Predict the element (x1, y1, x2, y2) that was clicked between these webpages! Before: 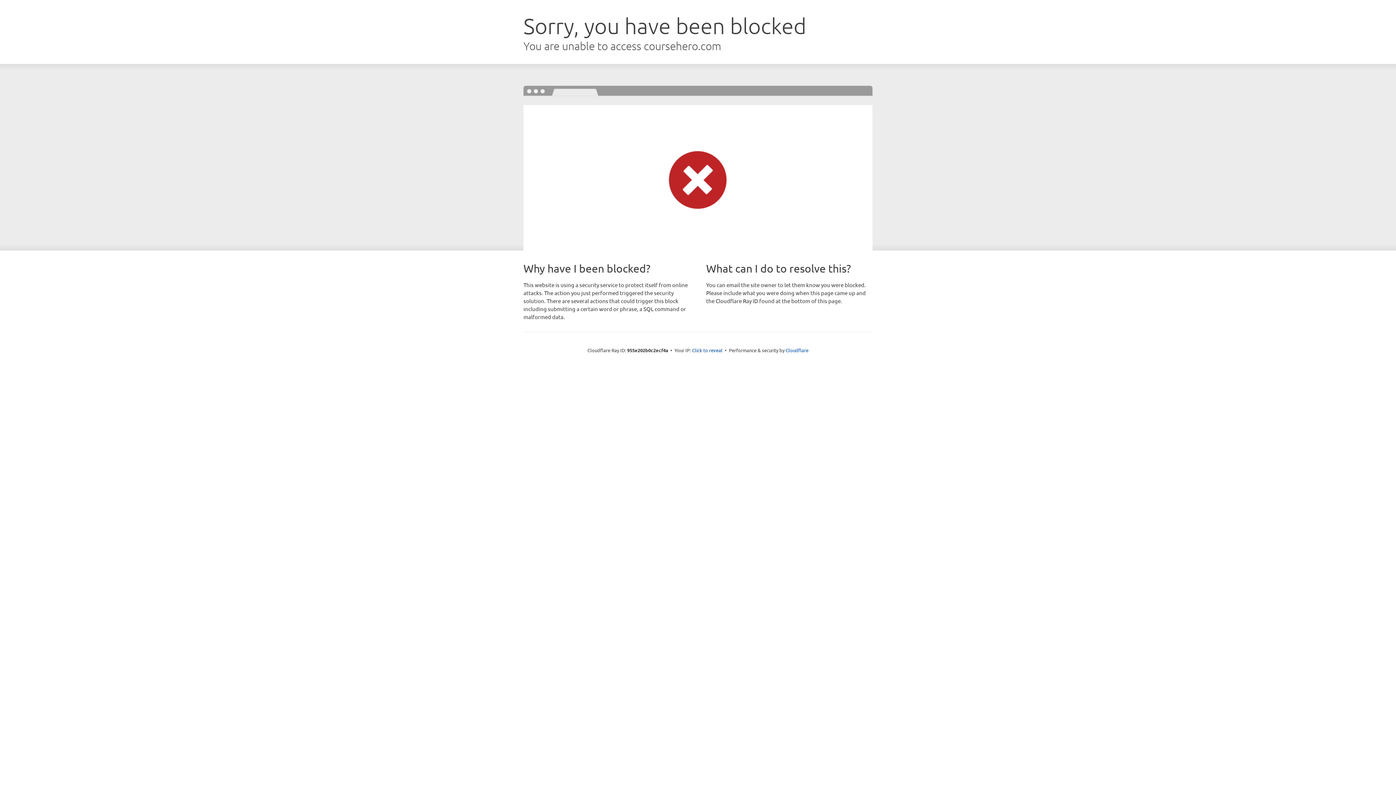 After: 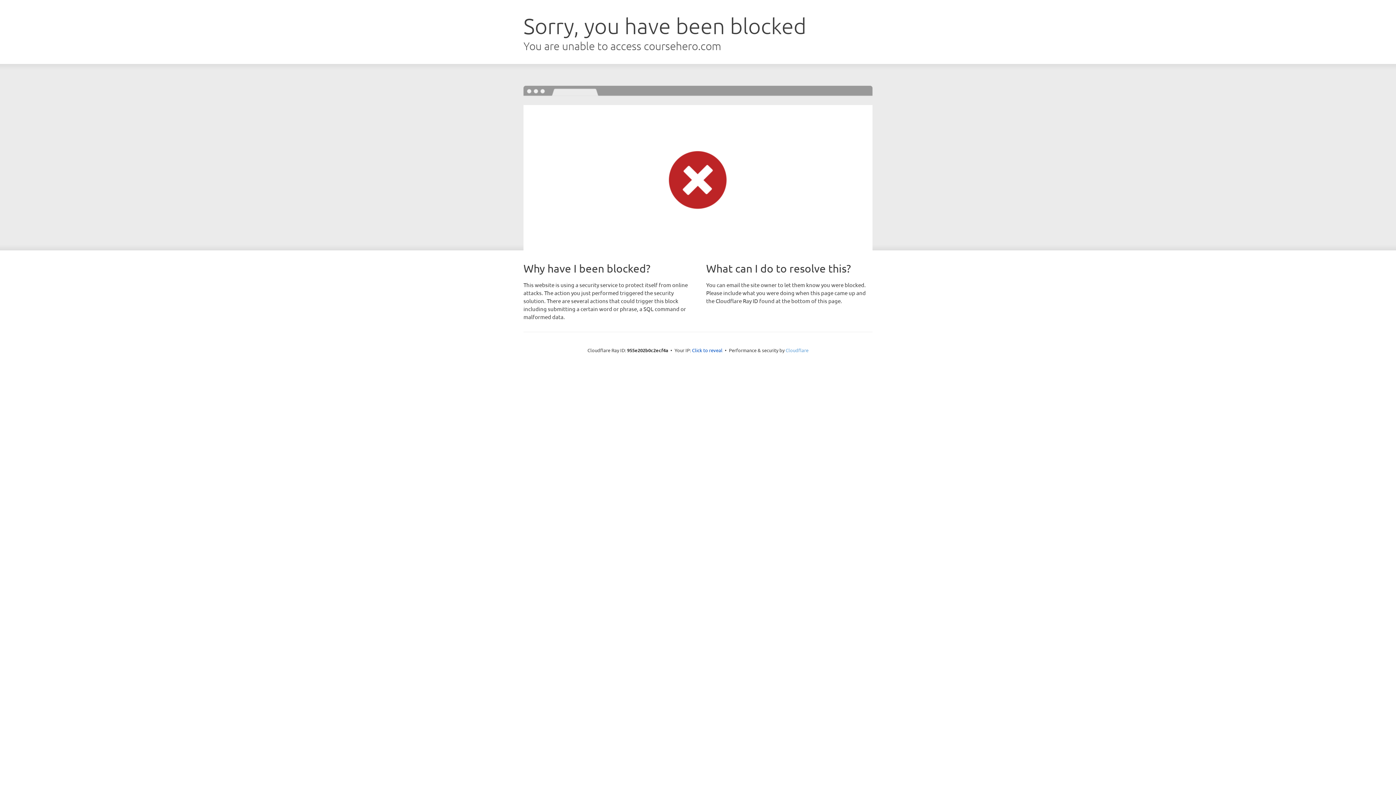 Action: bbox: (785, 347, 808, 353) label: Cloudflare